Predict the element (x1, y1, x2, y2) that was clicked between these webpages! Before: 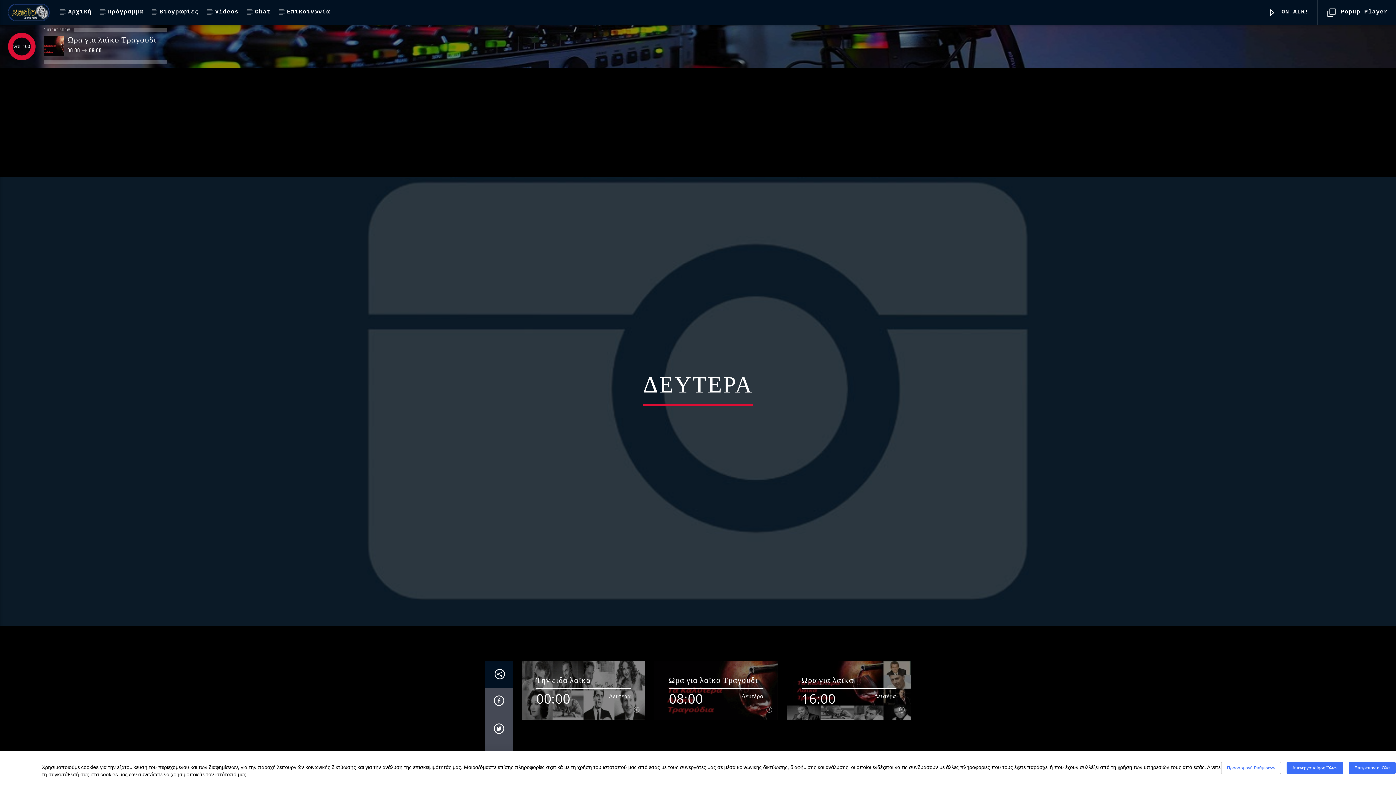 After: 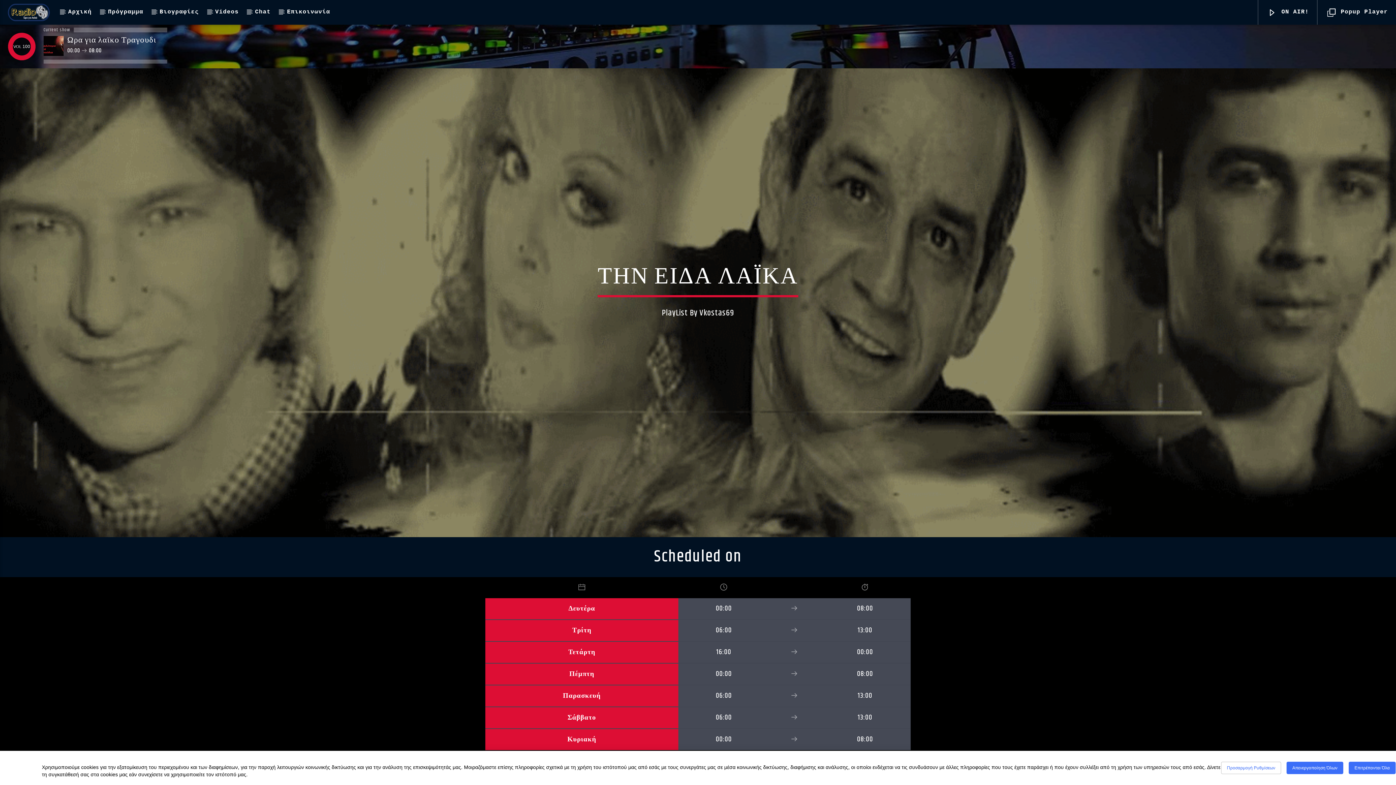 Action: label: Την ειδα λαϊκα bbox: (536, 676, 630, 685)